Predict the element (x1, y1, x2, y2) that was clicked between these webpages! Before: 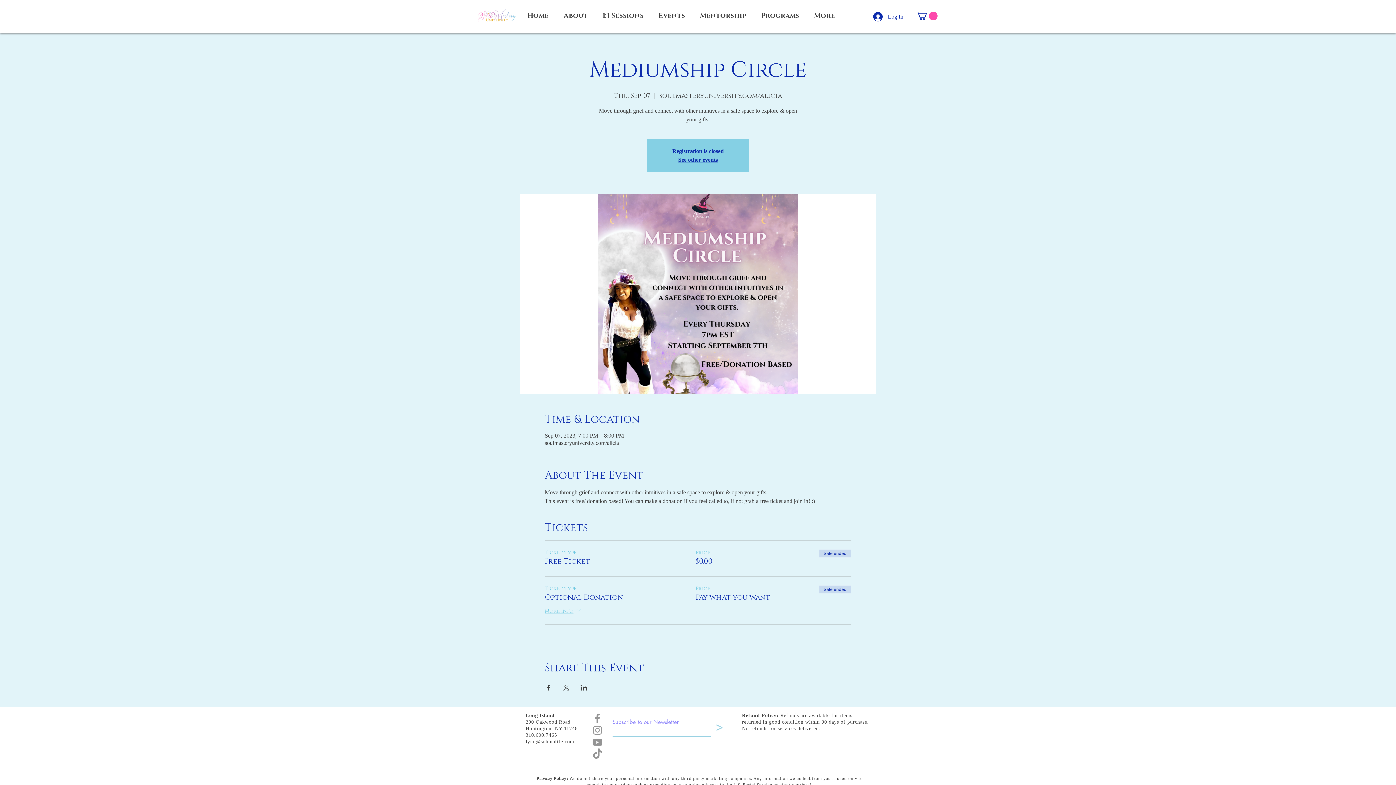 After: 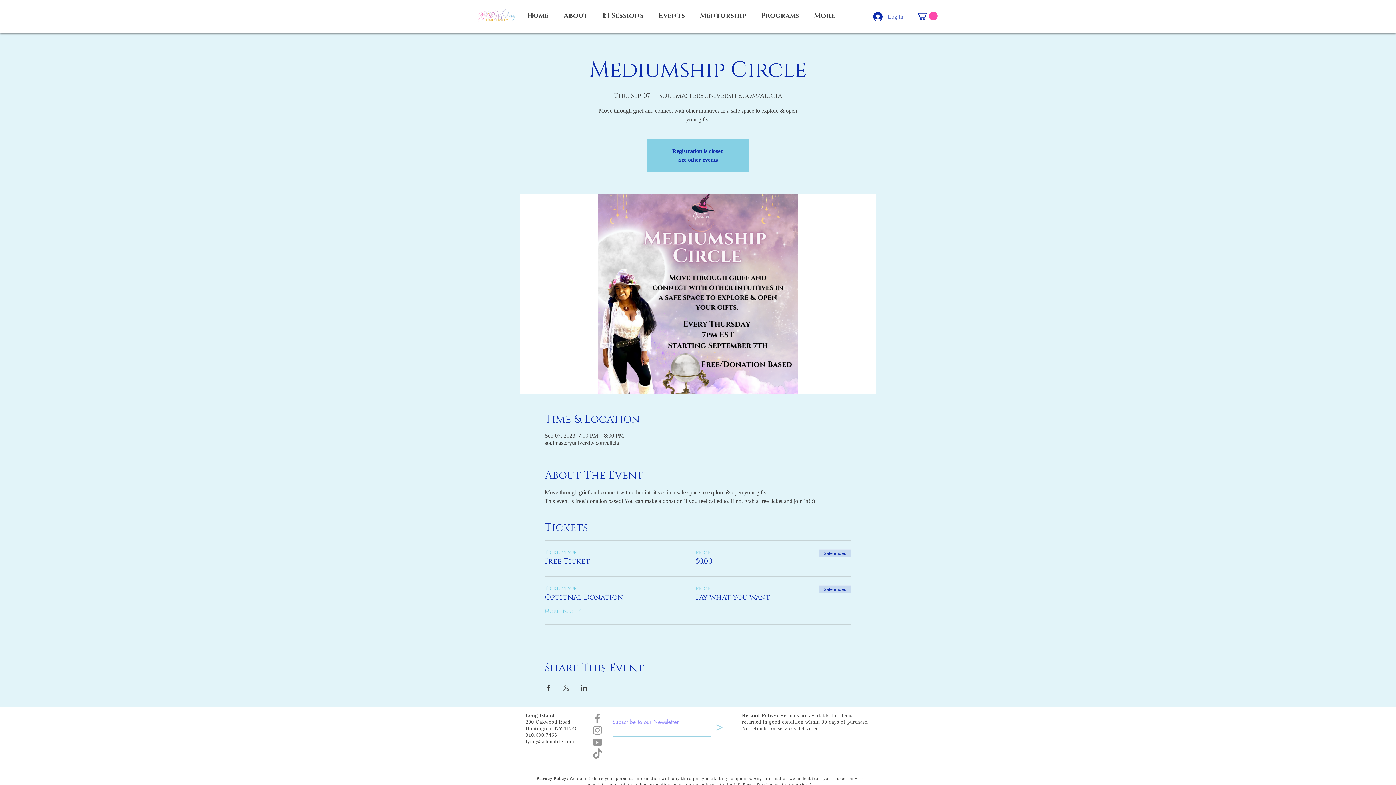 Action: bbox: (868, 9, 908, 23) label: Log In